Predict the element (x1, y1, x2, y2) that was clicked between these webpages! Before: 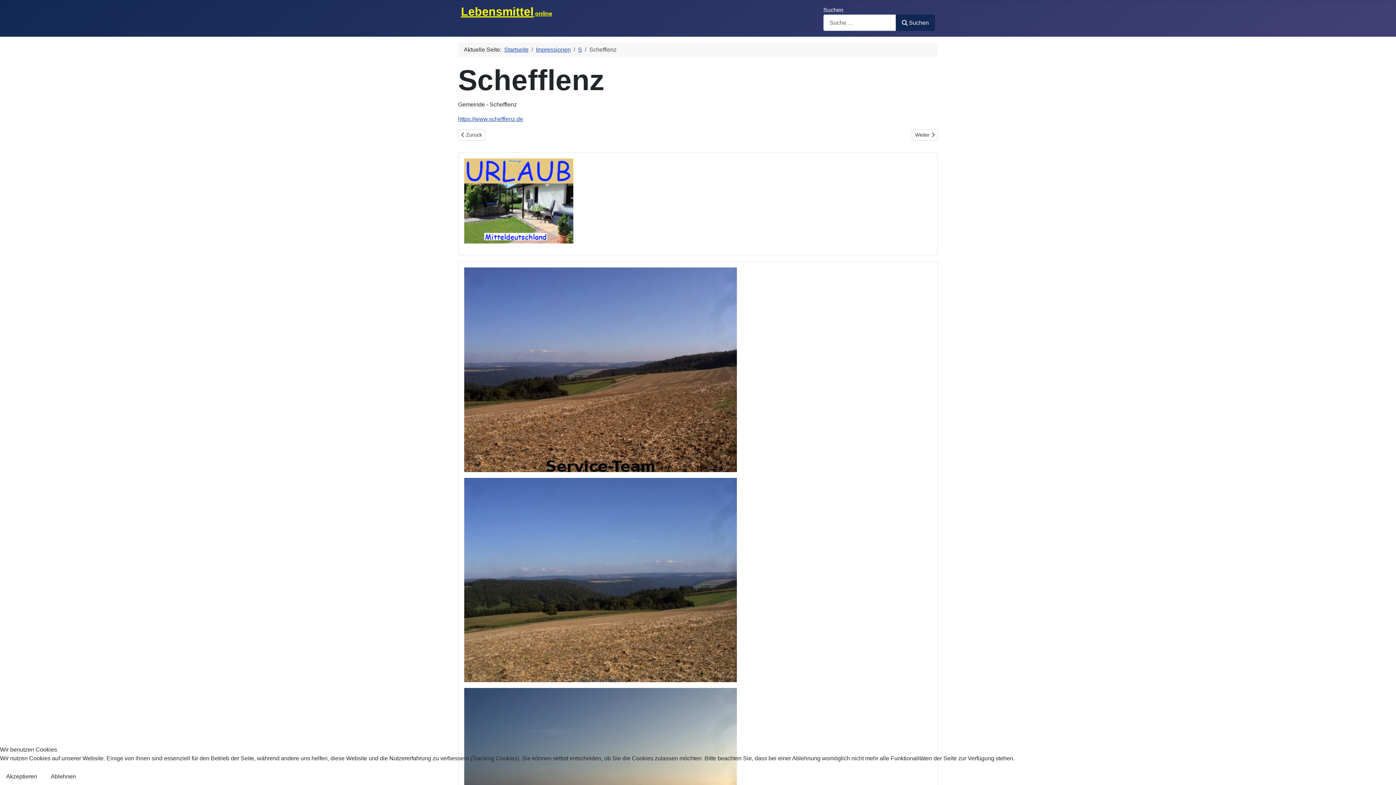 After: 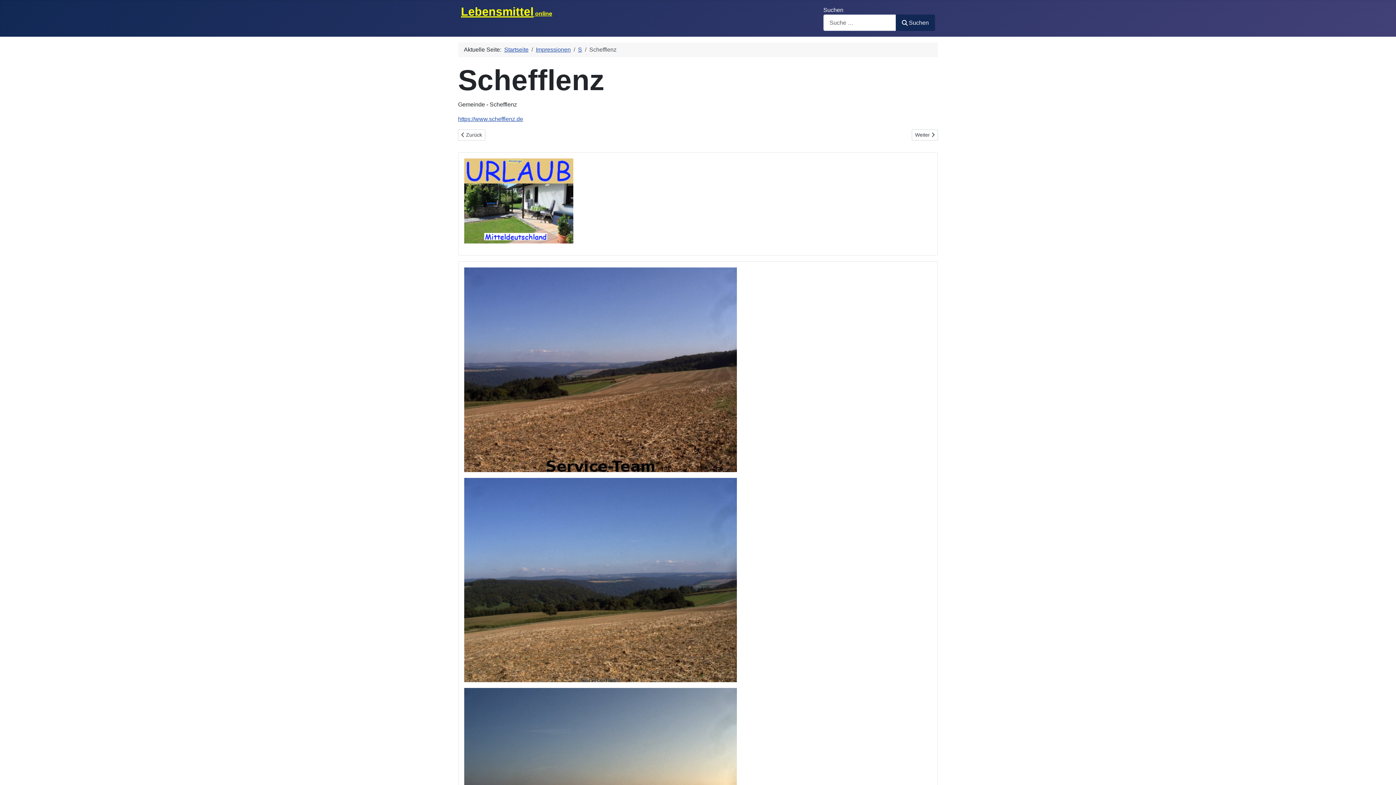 Action: label: Akzeptieren bbox: (0, 769, 43, 785)